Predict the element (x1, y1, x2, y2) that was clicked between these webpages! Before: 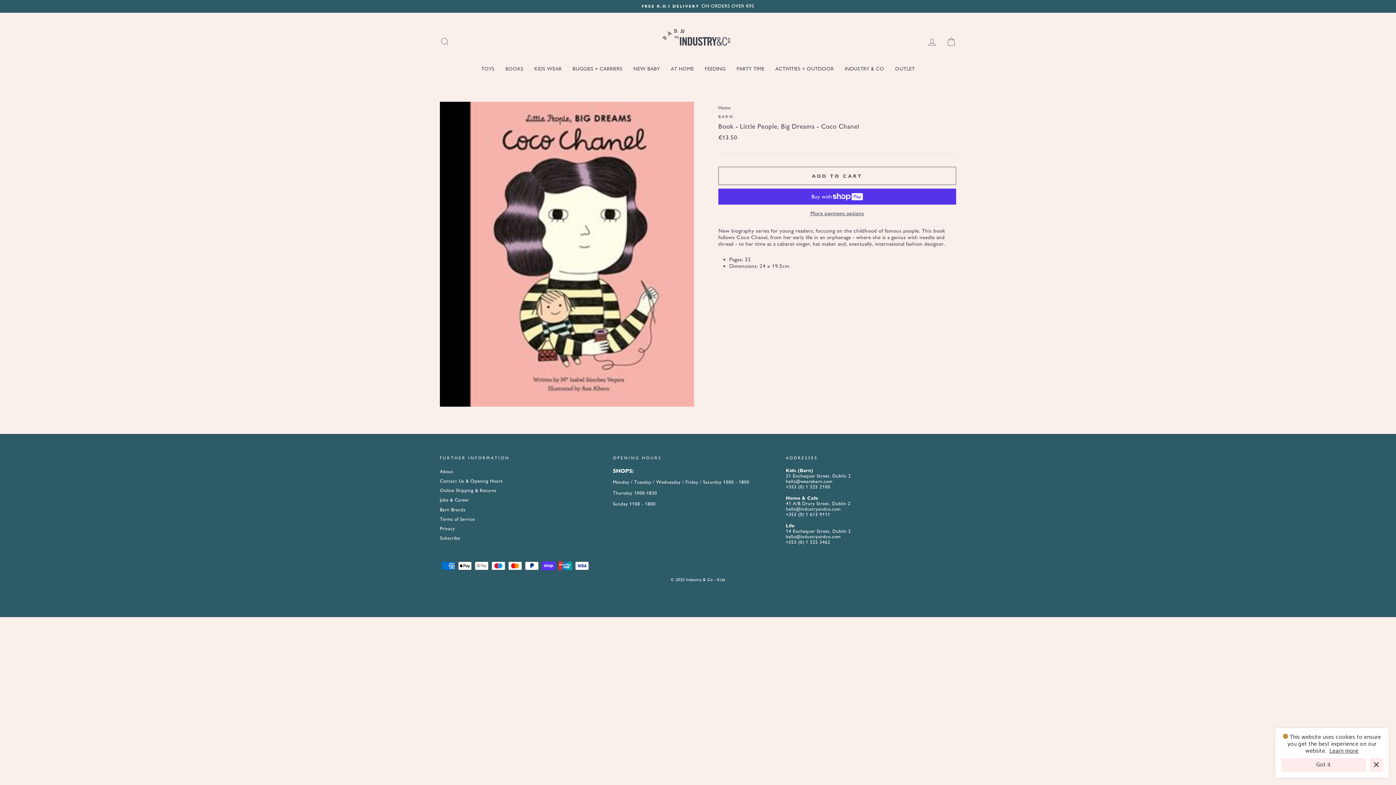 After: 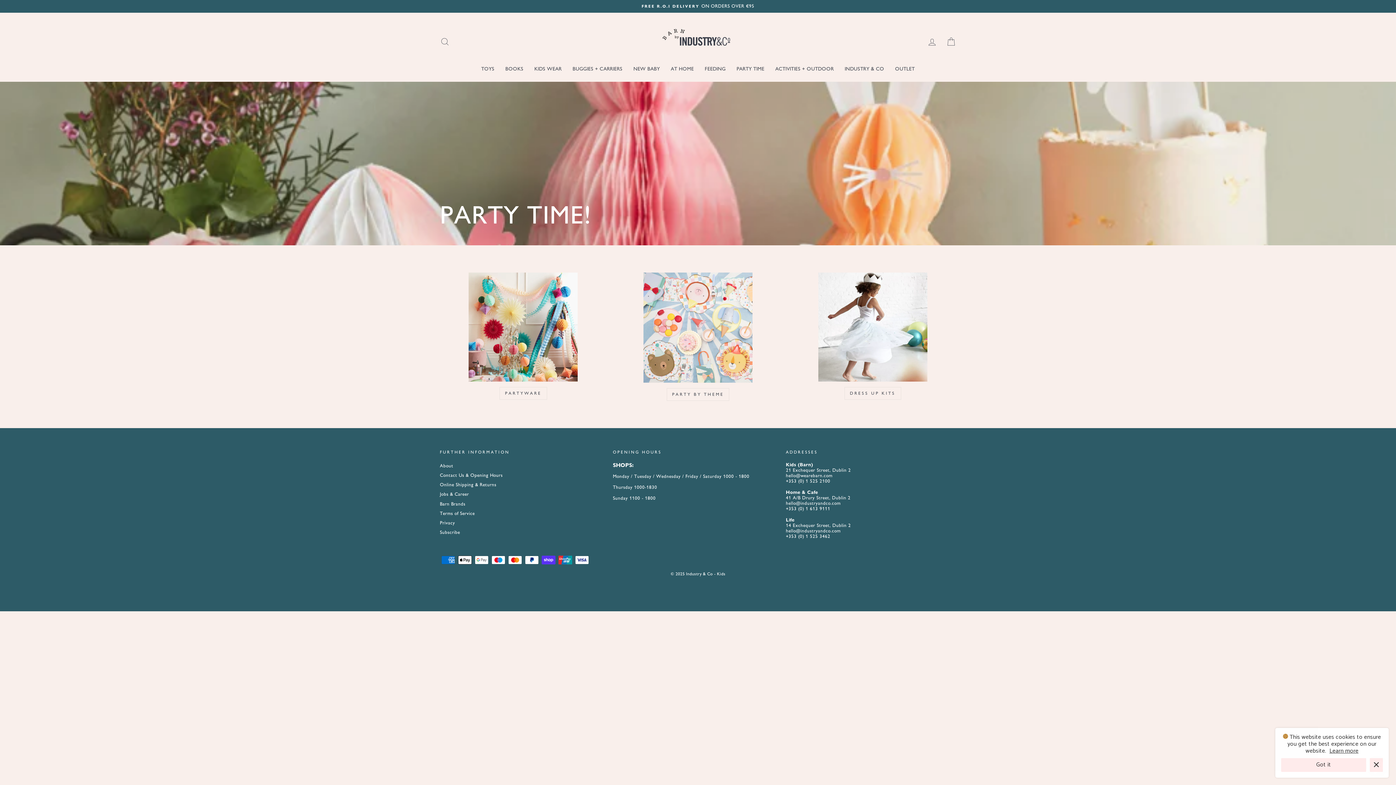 Action: label: PARTY TIME bbox: (731, 63, 770, 74)